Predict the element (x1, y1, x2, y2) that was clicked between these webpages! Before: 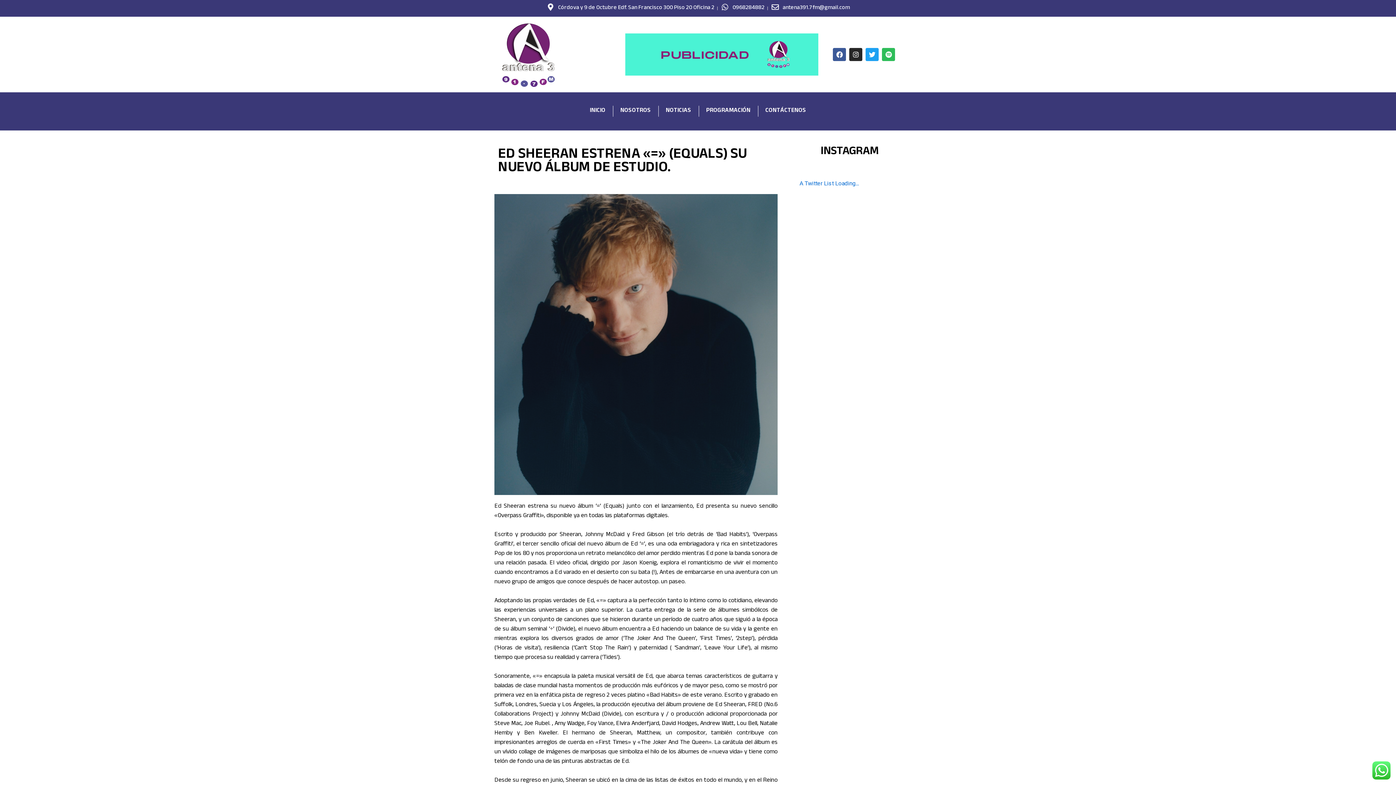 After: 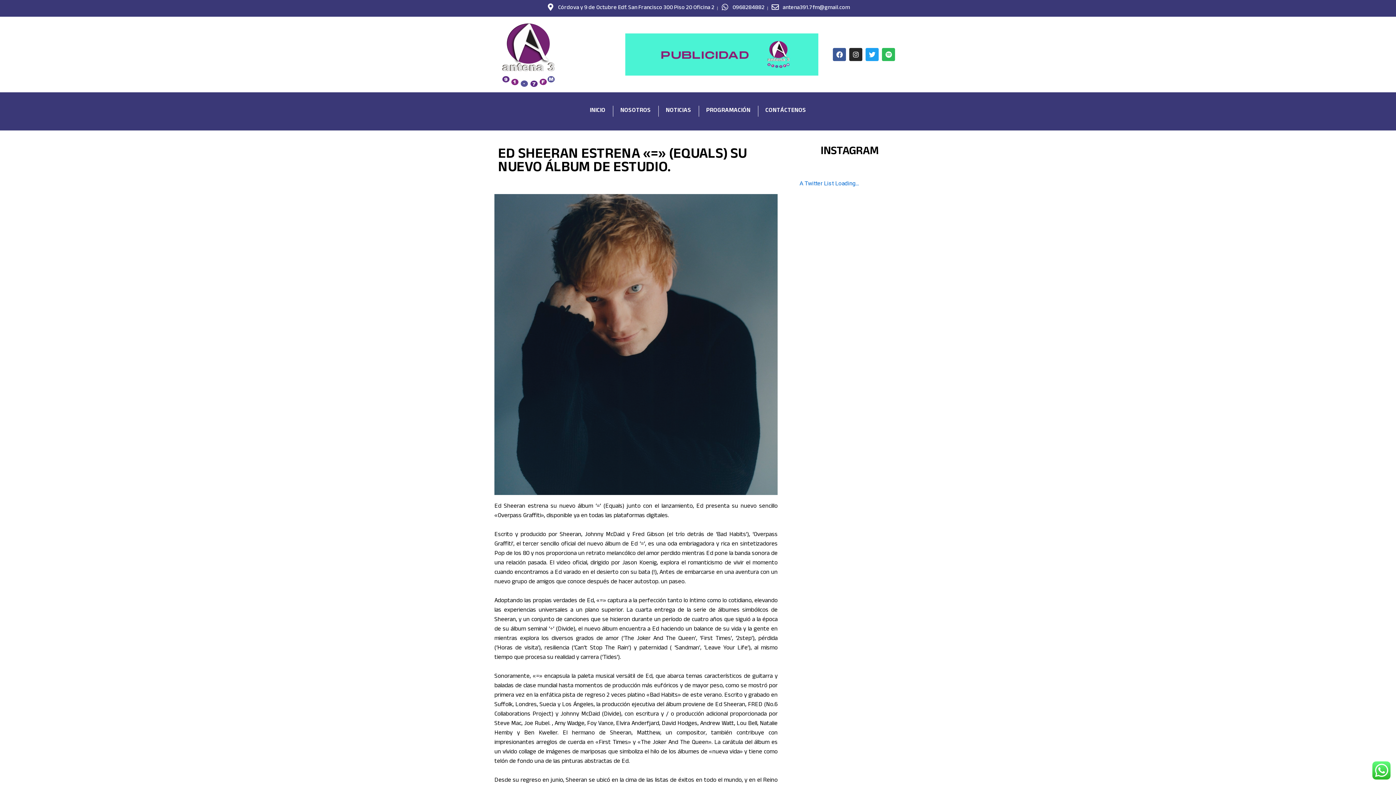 Action: label: antena391.7fm@gmail.com bbox: (770, 3, 850, 13)